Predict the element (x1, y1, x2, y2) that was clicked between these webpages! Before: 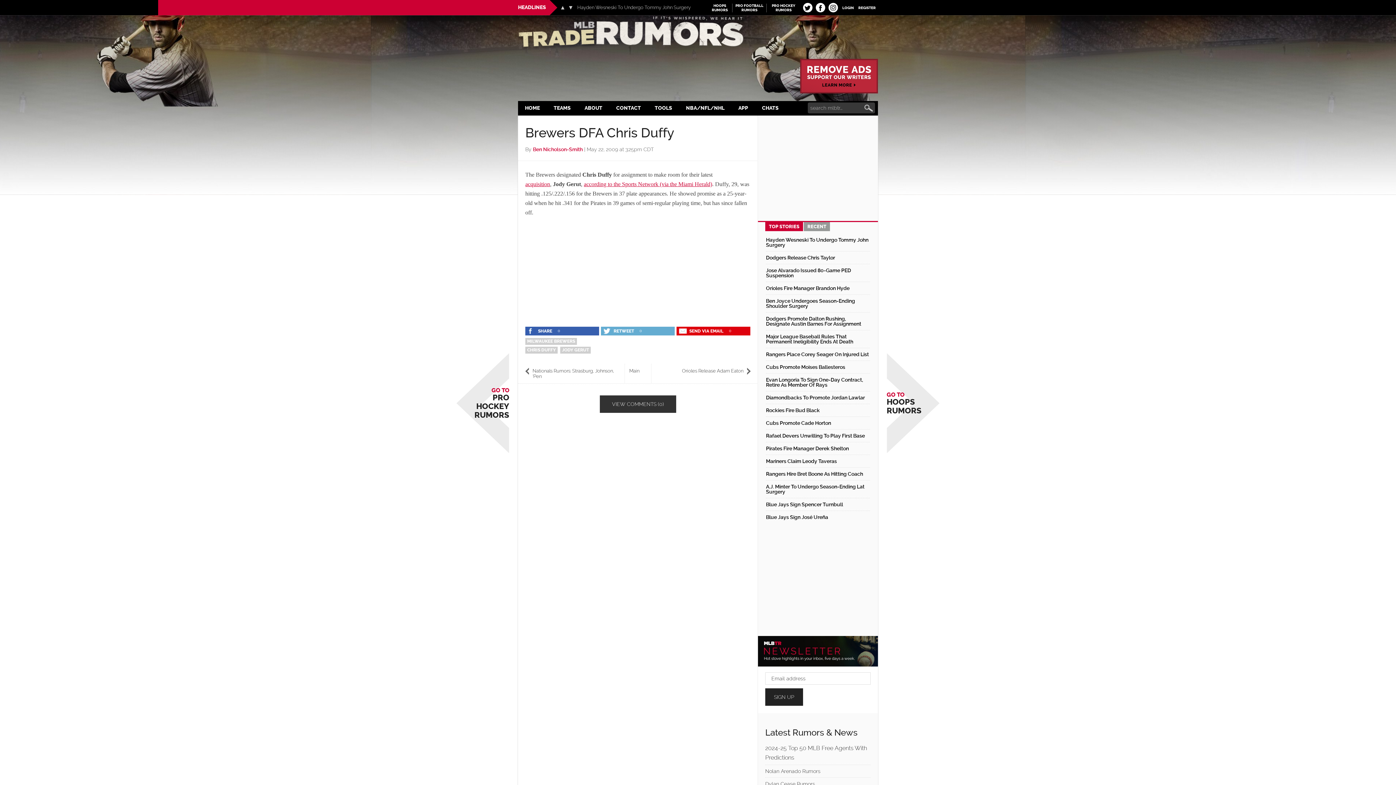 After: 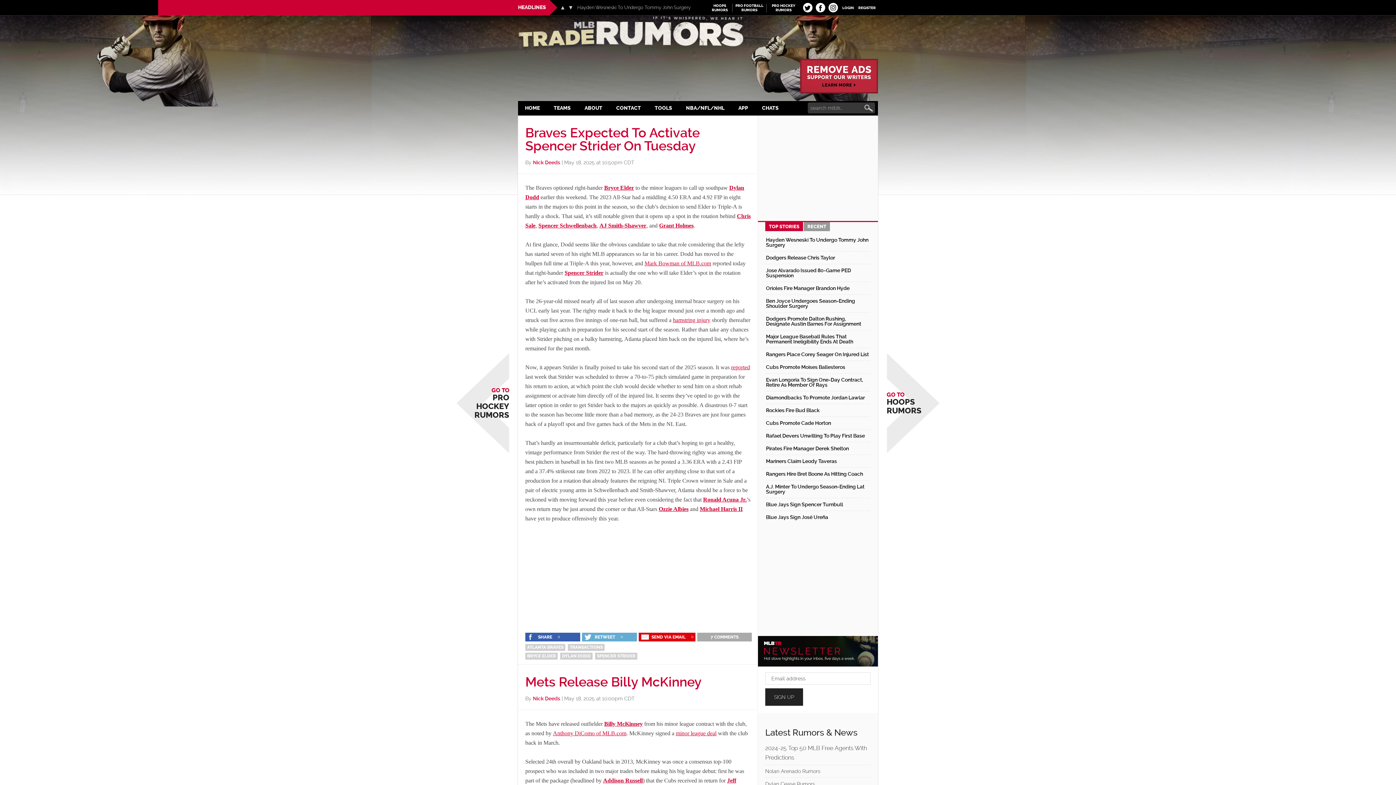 Action: bbox: (518, 101, 546, 115) label: HOME